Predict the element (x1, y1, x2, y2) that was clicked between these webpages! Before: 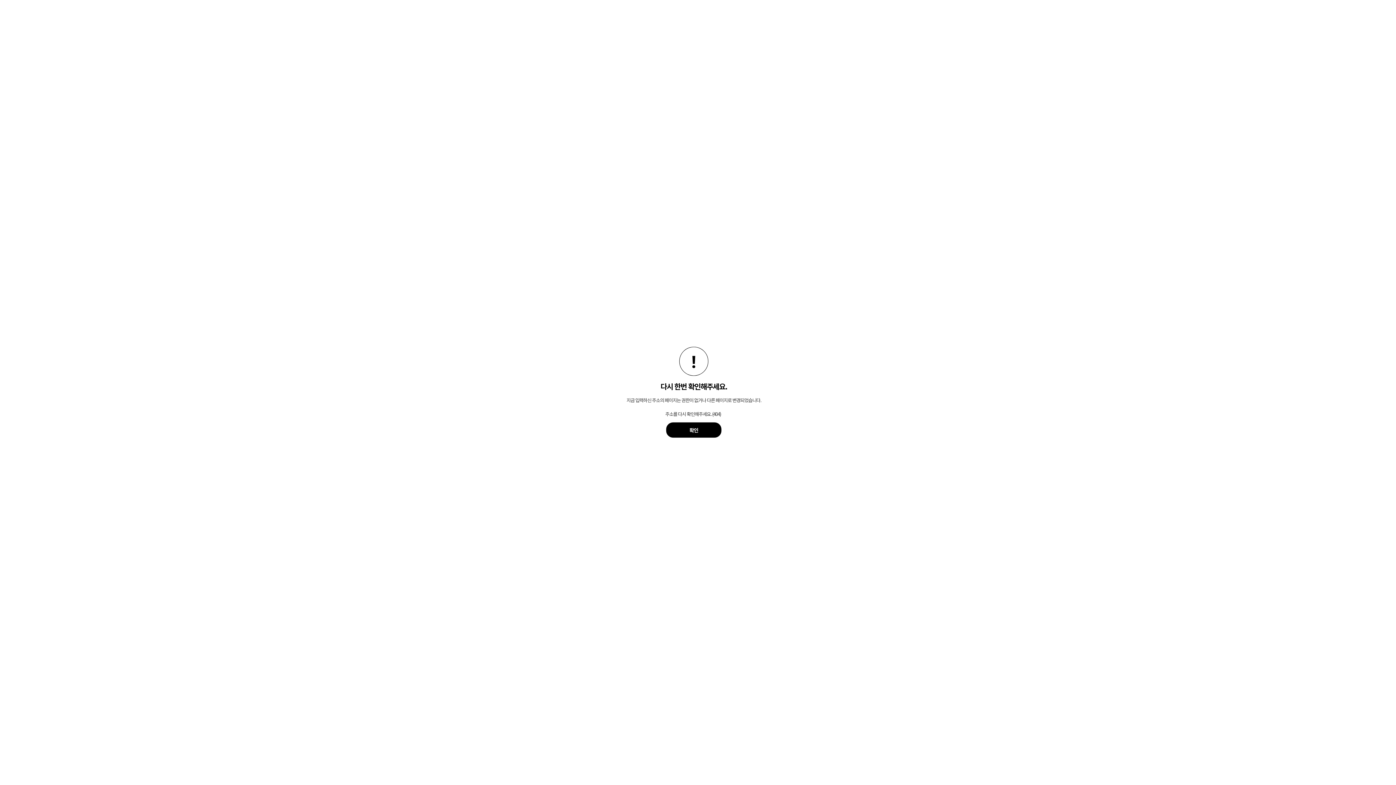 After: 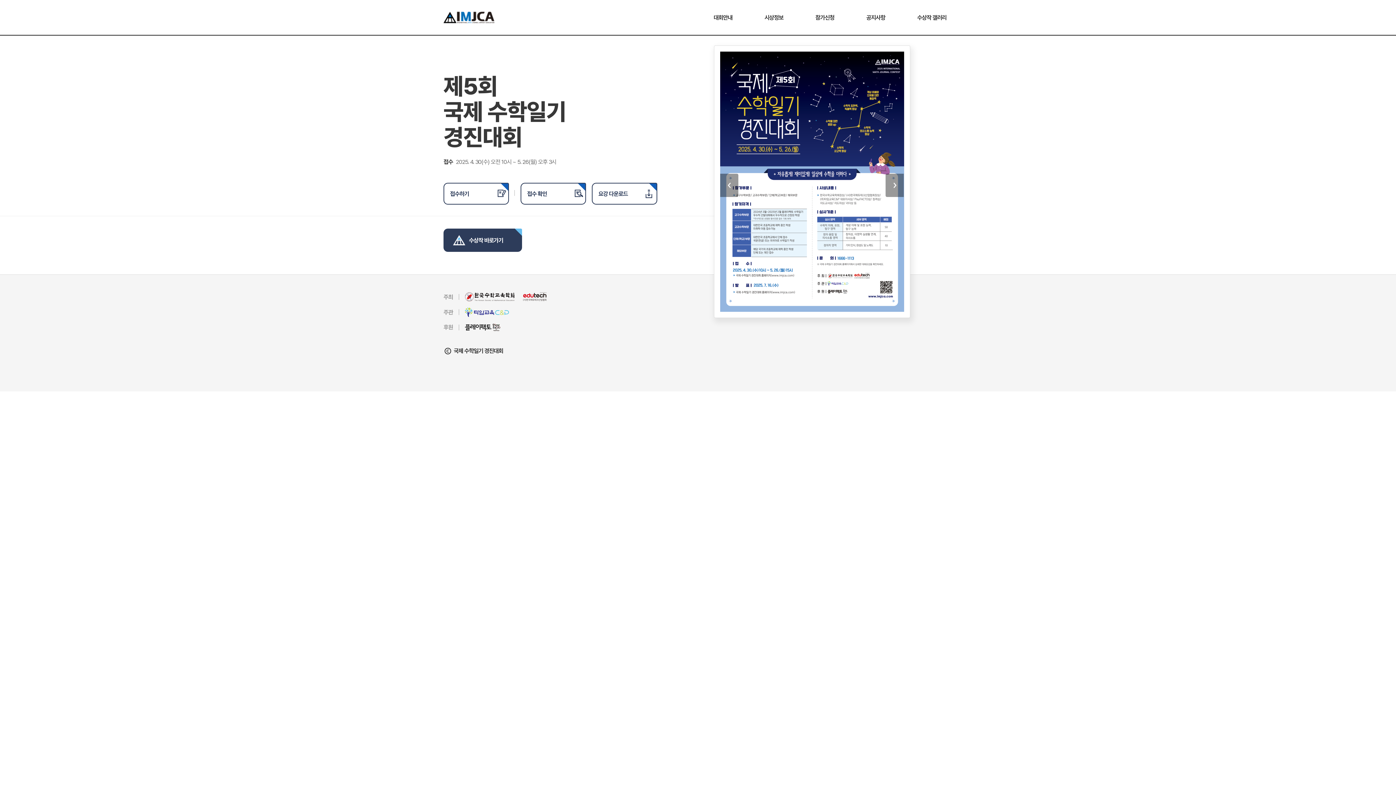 Action: label: 확인 bbox: (666, 422, 721, 437)